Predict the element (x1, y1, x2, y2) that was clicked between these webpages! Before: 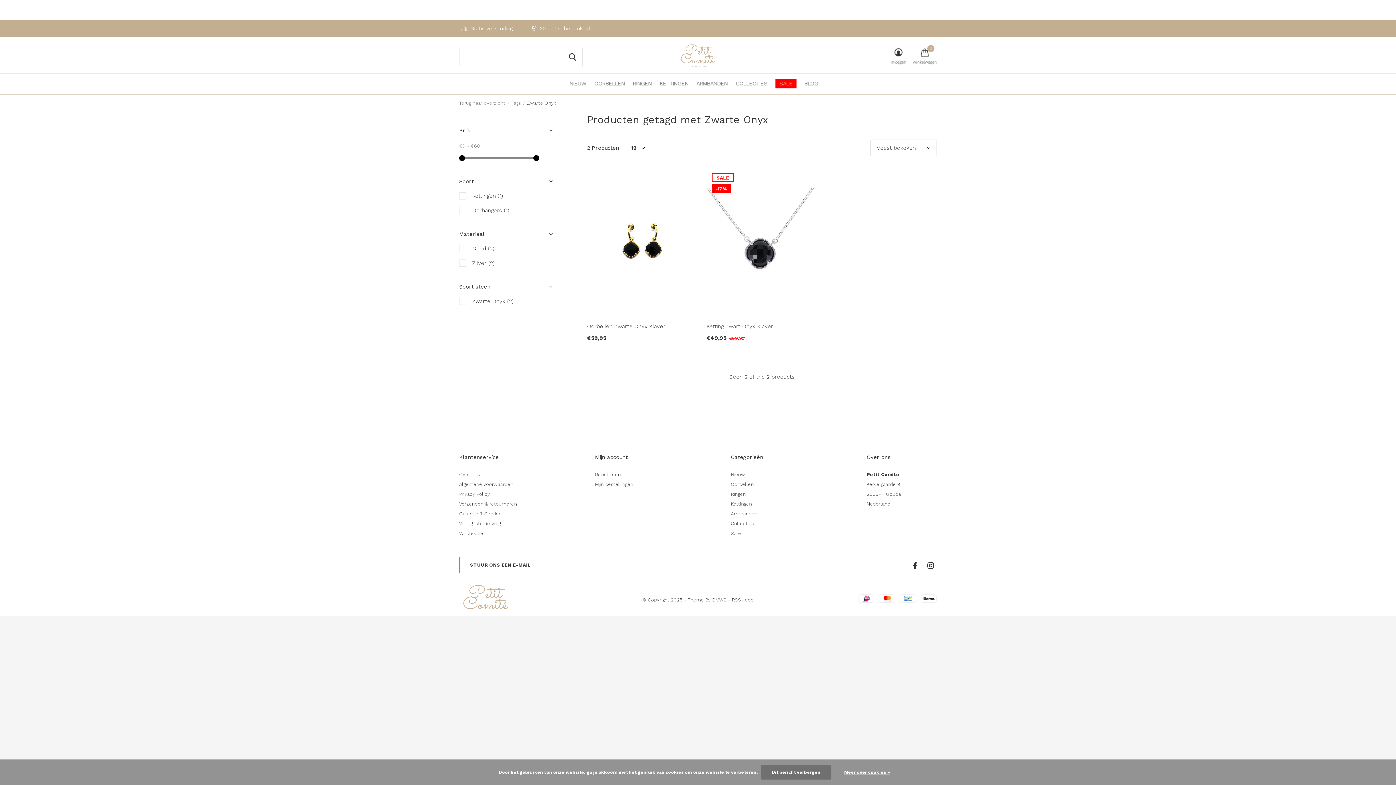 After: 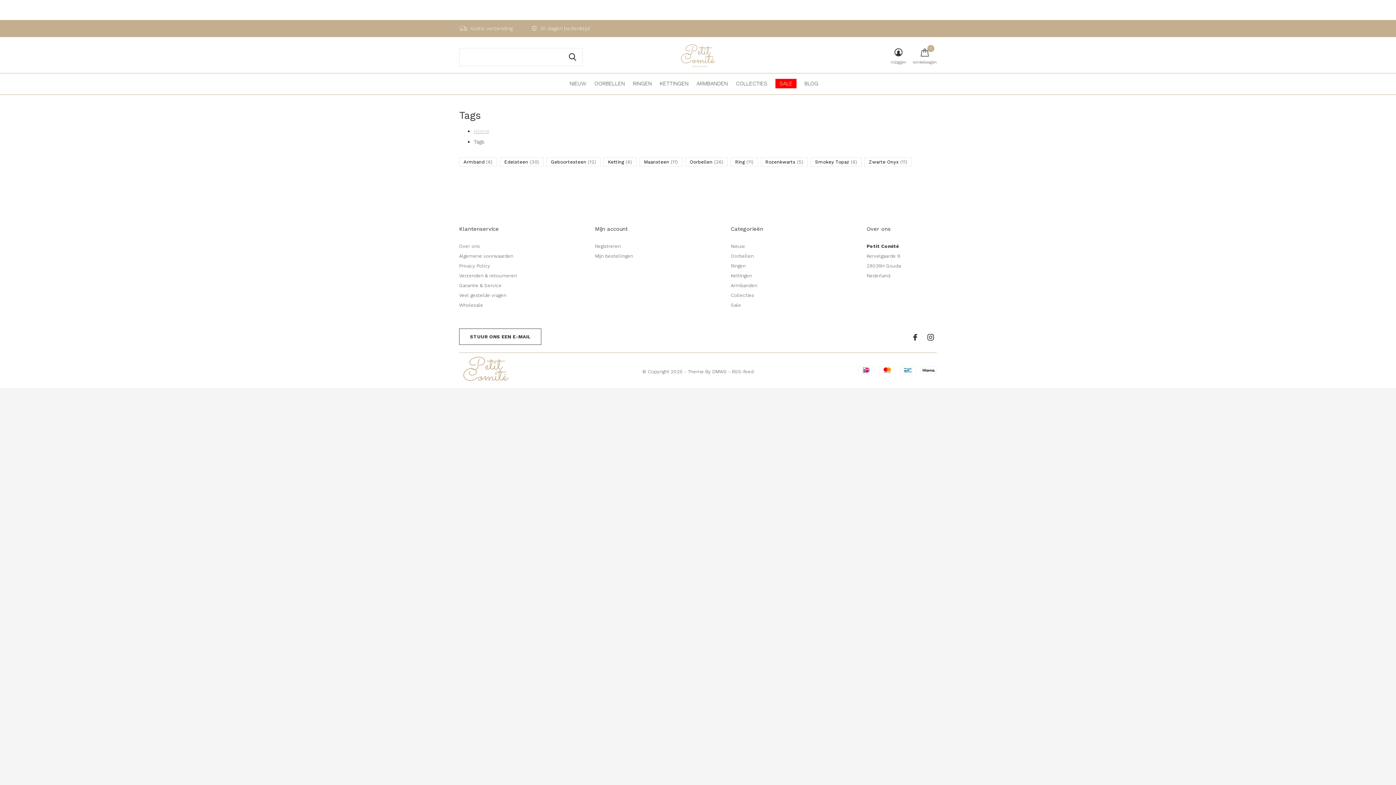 Action: bbox: (459, 100, 505, 105) label: Terug naar overzicht